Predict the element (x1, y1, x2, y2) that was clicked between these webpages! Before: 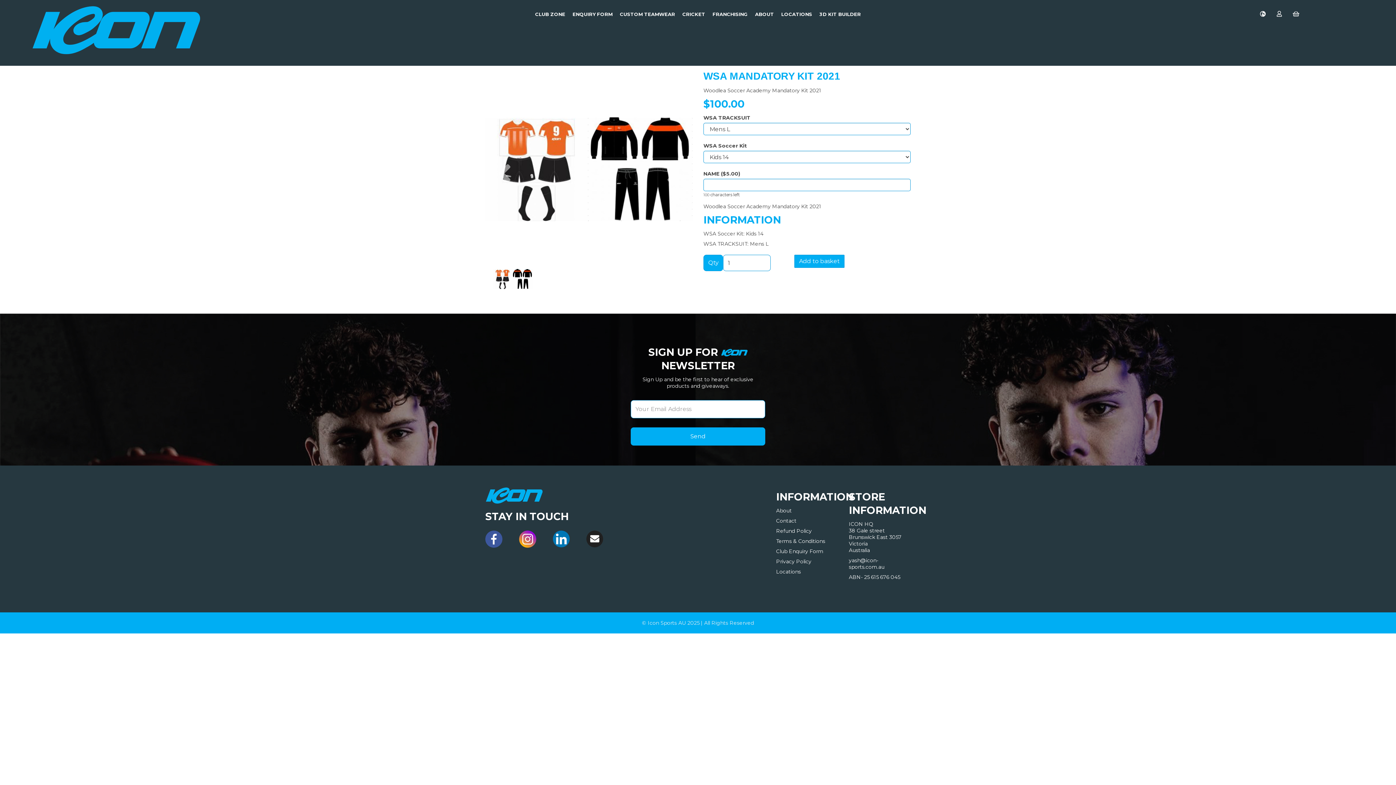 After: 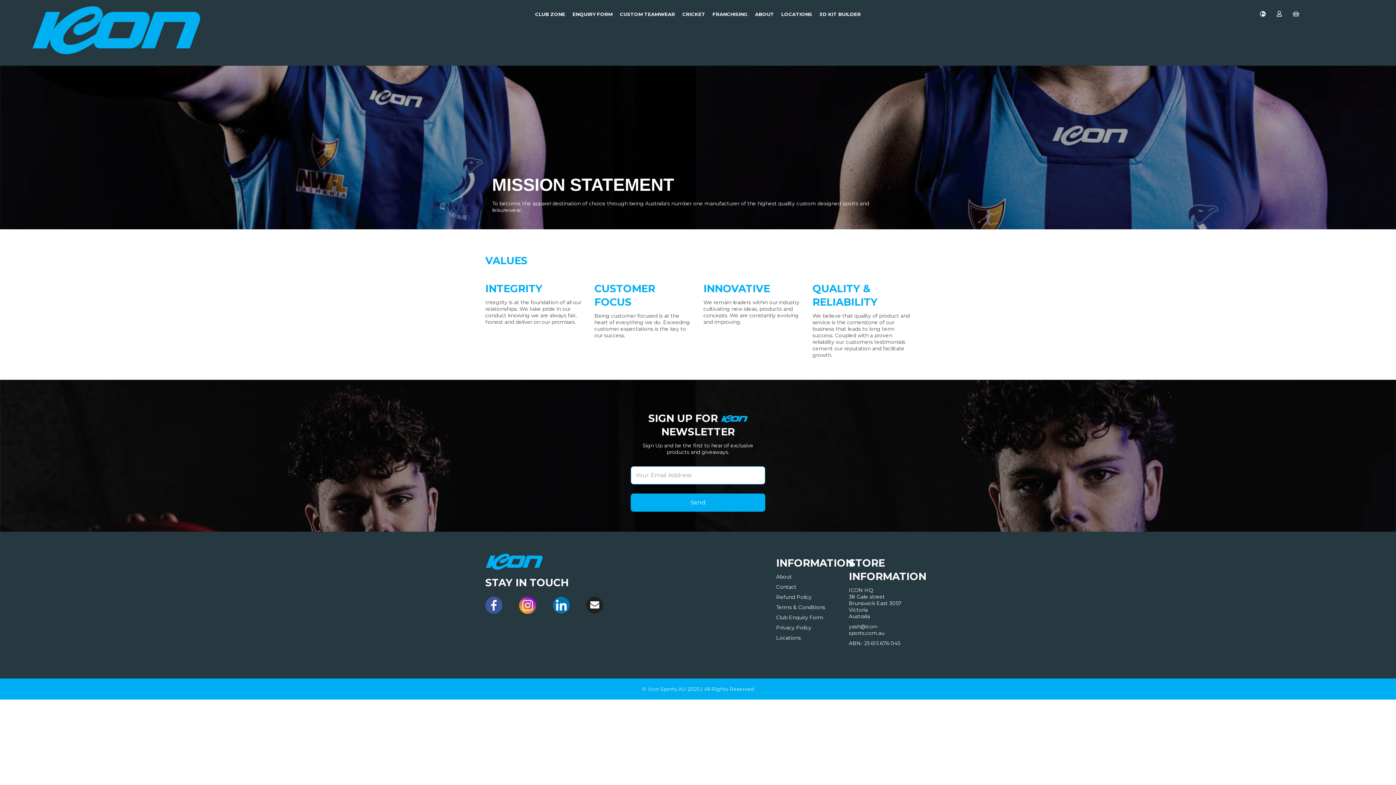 Action: bbox: (776, 507, 792, 514) label: About